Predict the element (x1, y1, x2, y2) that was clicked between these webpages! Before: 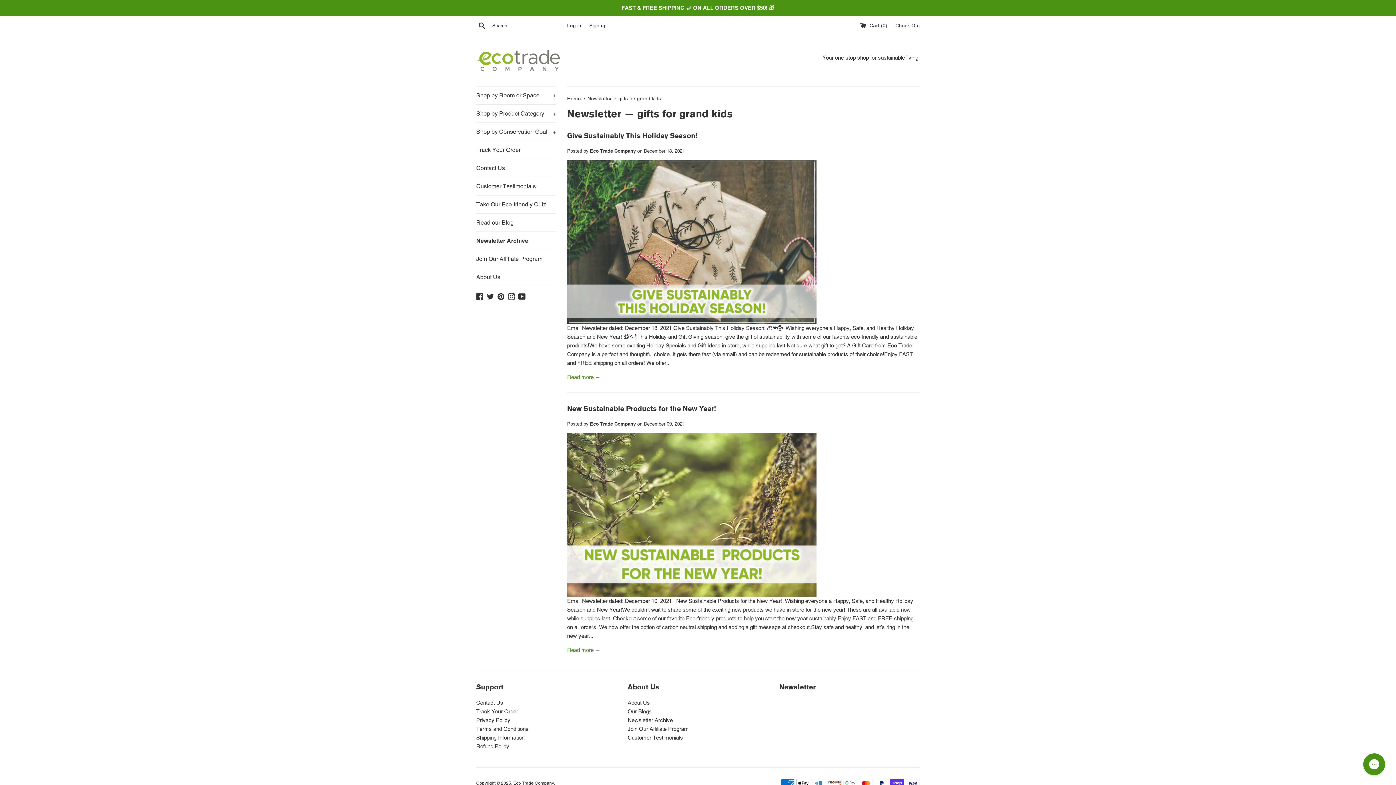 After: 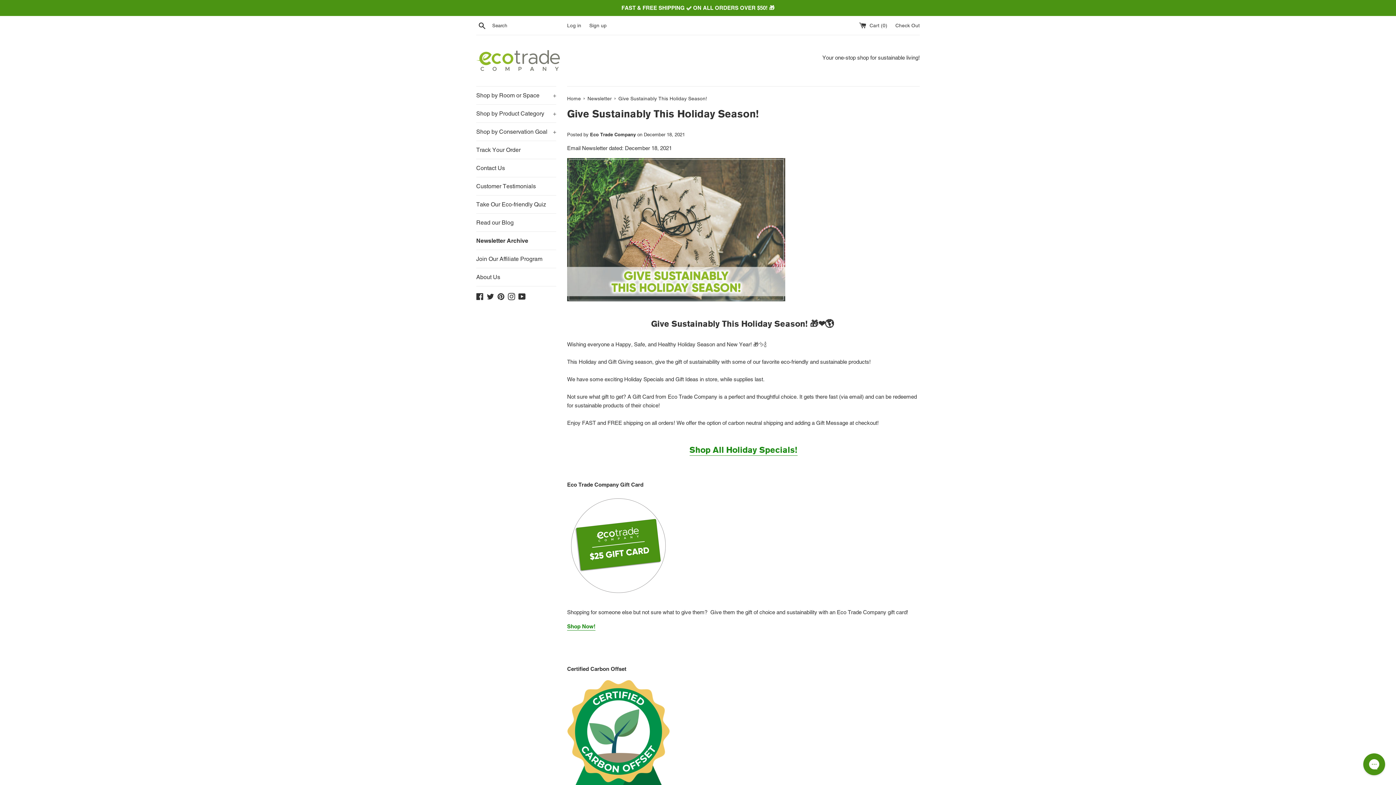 Action: bbox: (567, 160, 816, 323)